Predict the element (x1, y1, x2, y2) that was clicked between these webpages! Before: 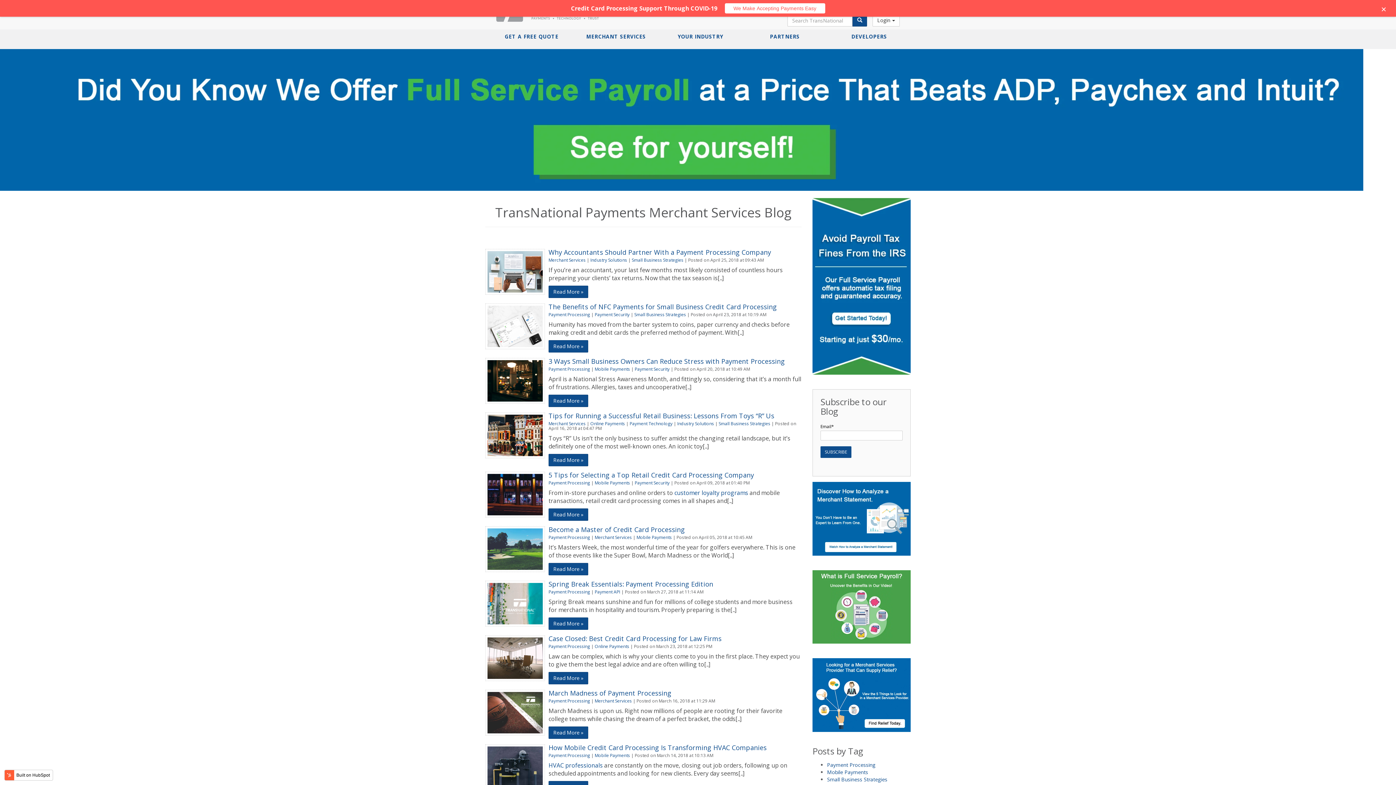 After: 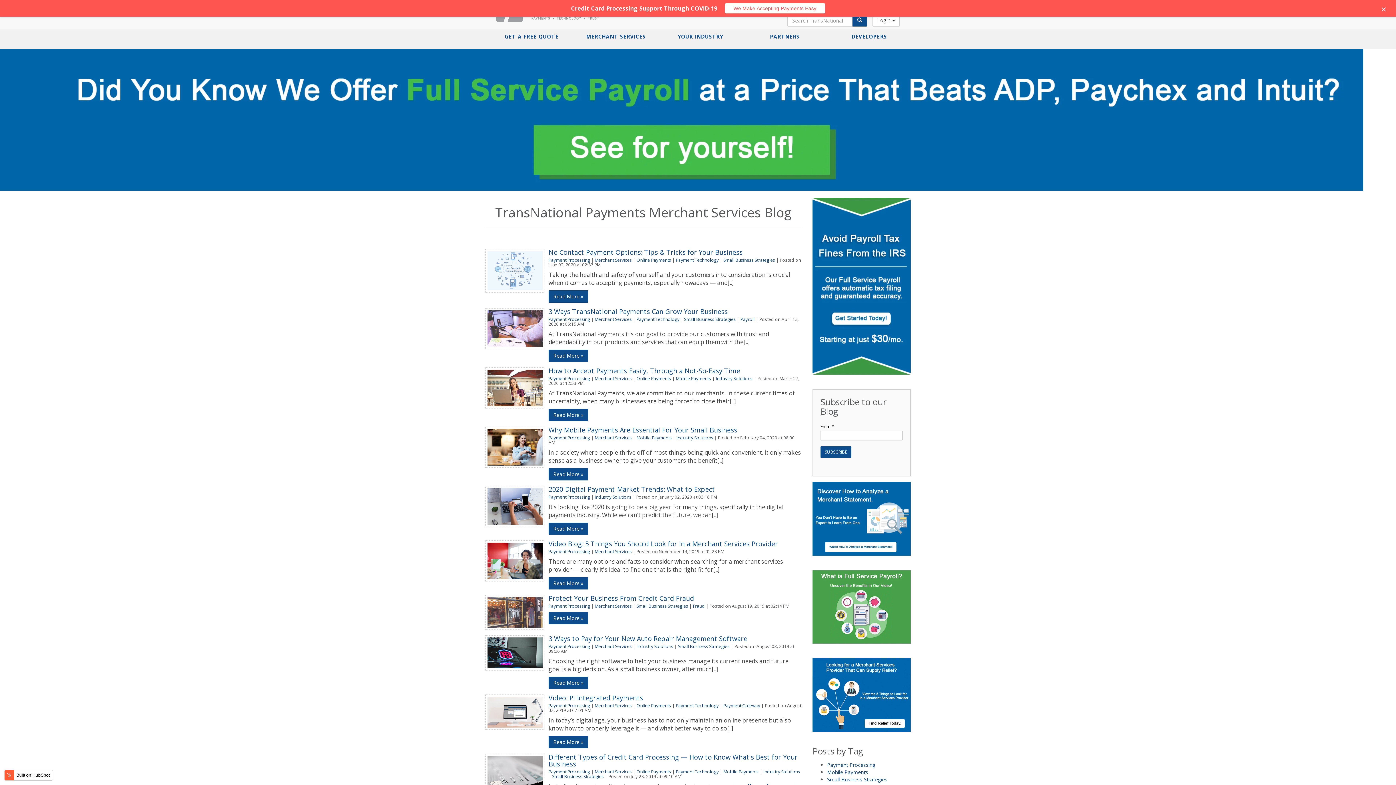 Action: label: Payment Processing bbox: (548, 752, 590, 758)